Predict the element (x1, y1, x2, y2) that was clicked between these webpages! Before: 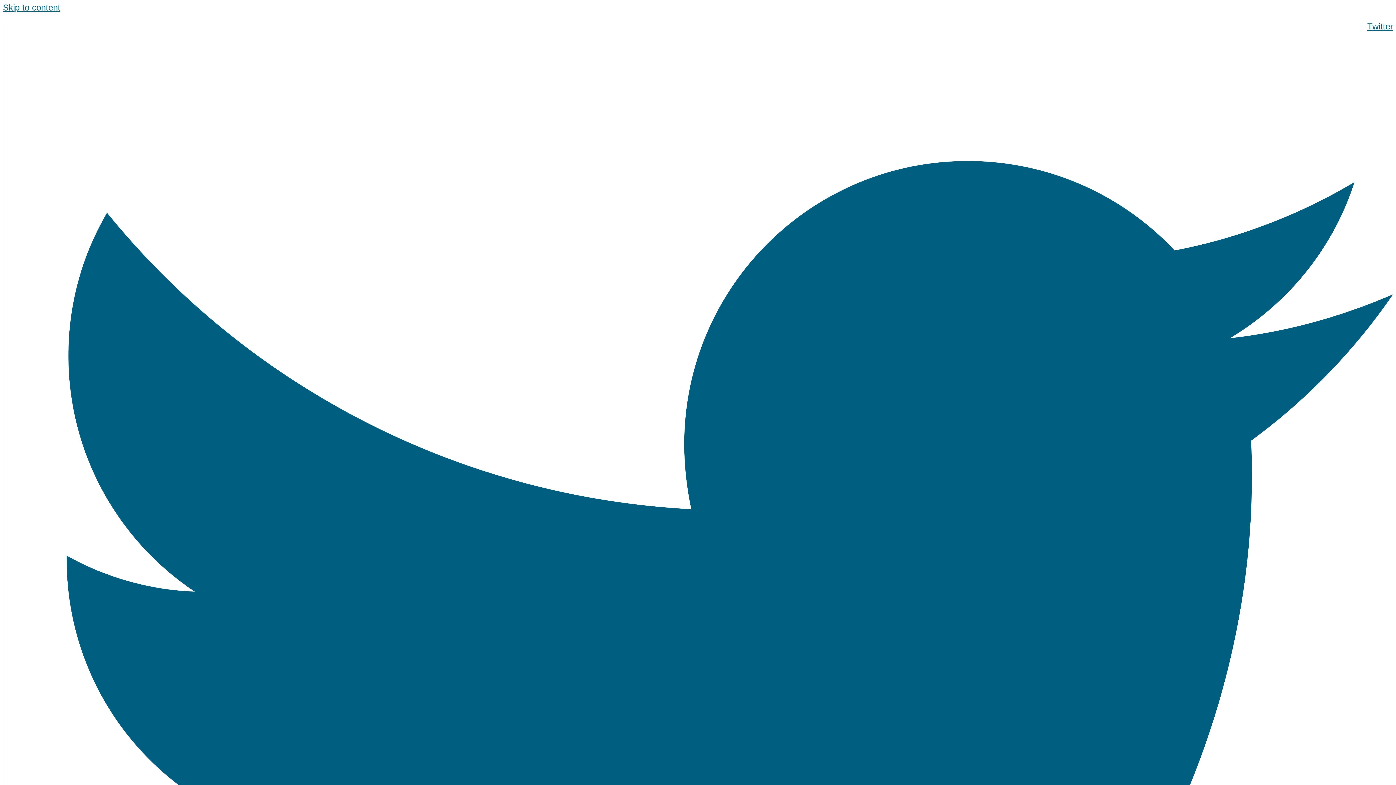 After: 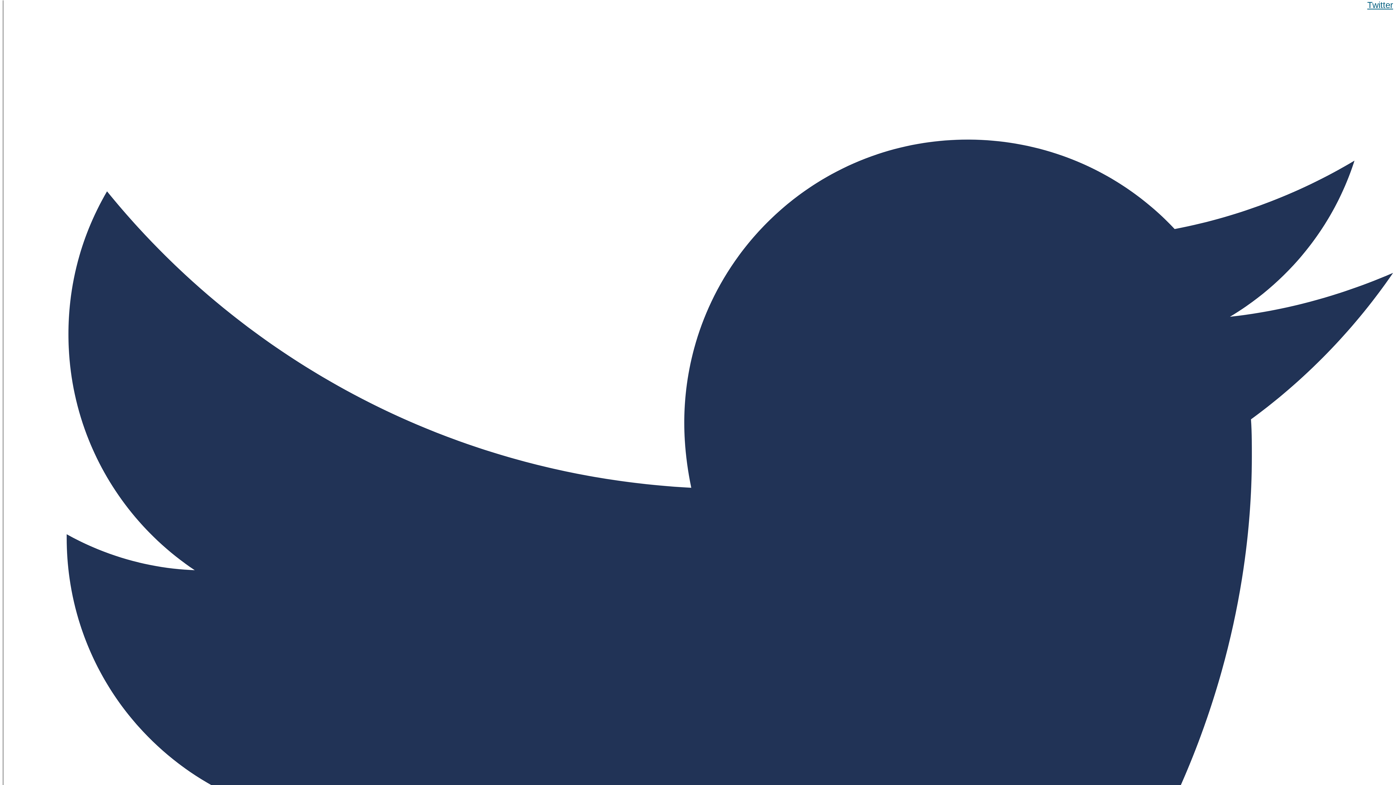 Action: label: Twitter   bbox: (10, 21, 1393, 1416)